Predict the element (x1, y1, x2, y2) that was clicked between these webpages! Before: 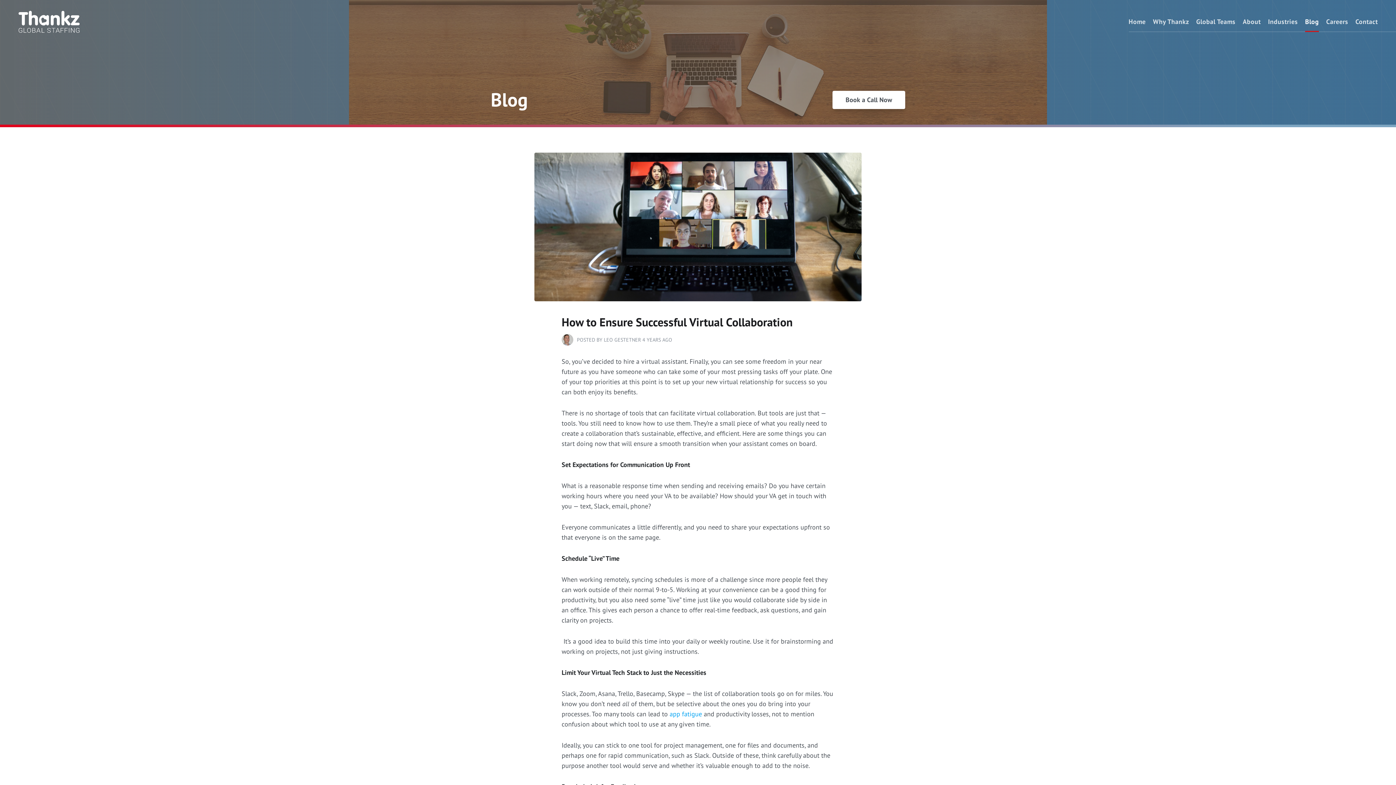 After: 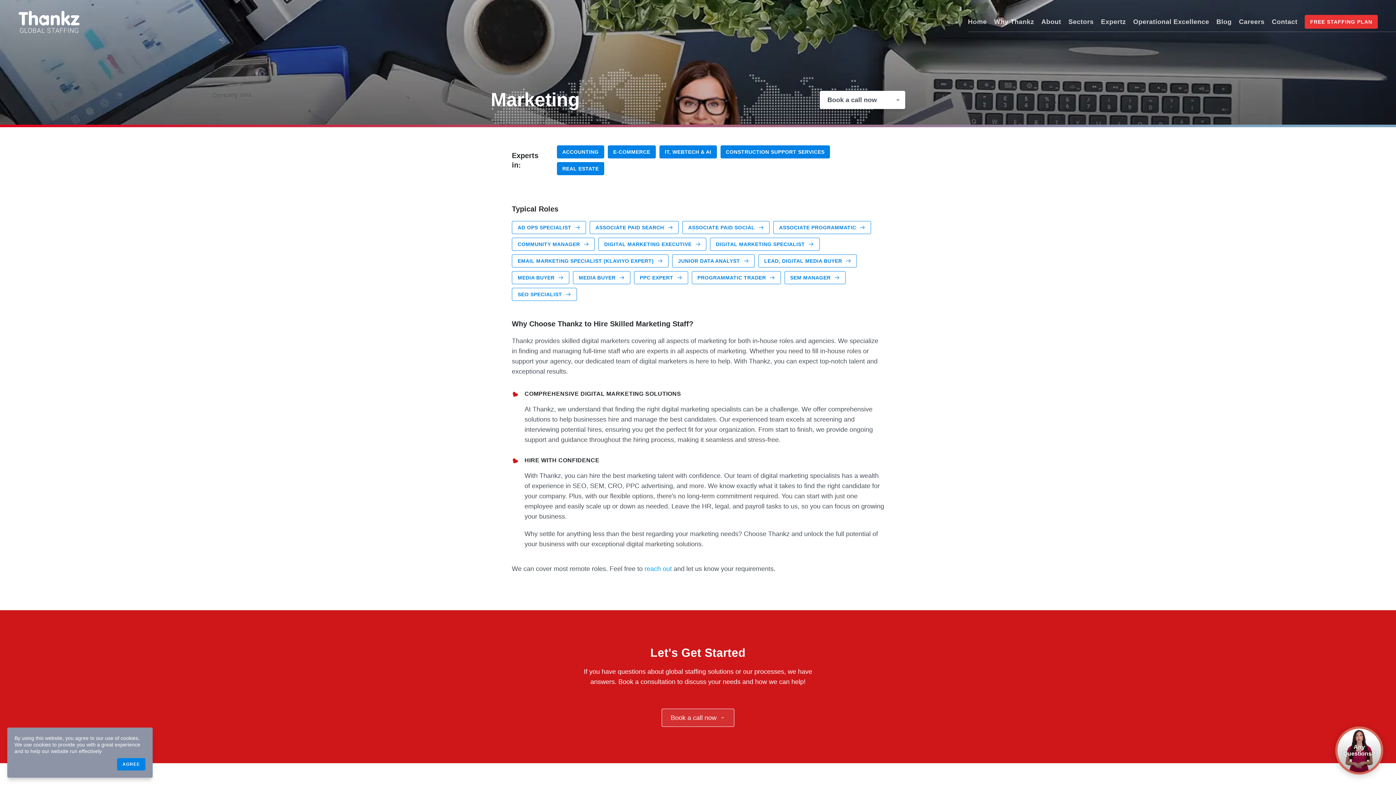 Action: bbox: (1268, 11, 1298, 32) label: Industries